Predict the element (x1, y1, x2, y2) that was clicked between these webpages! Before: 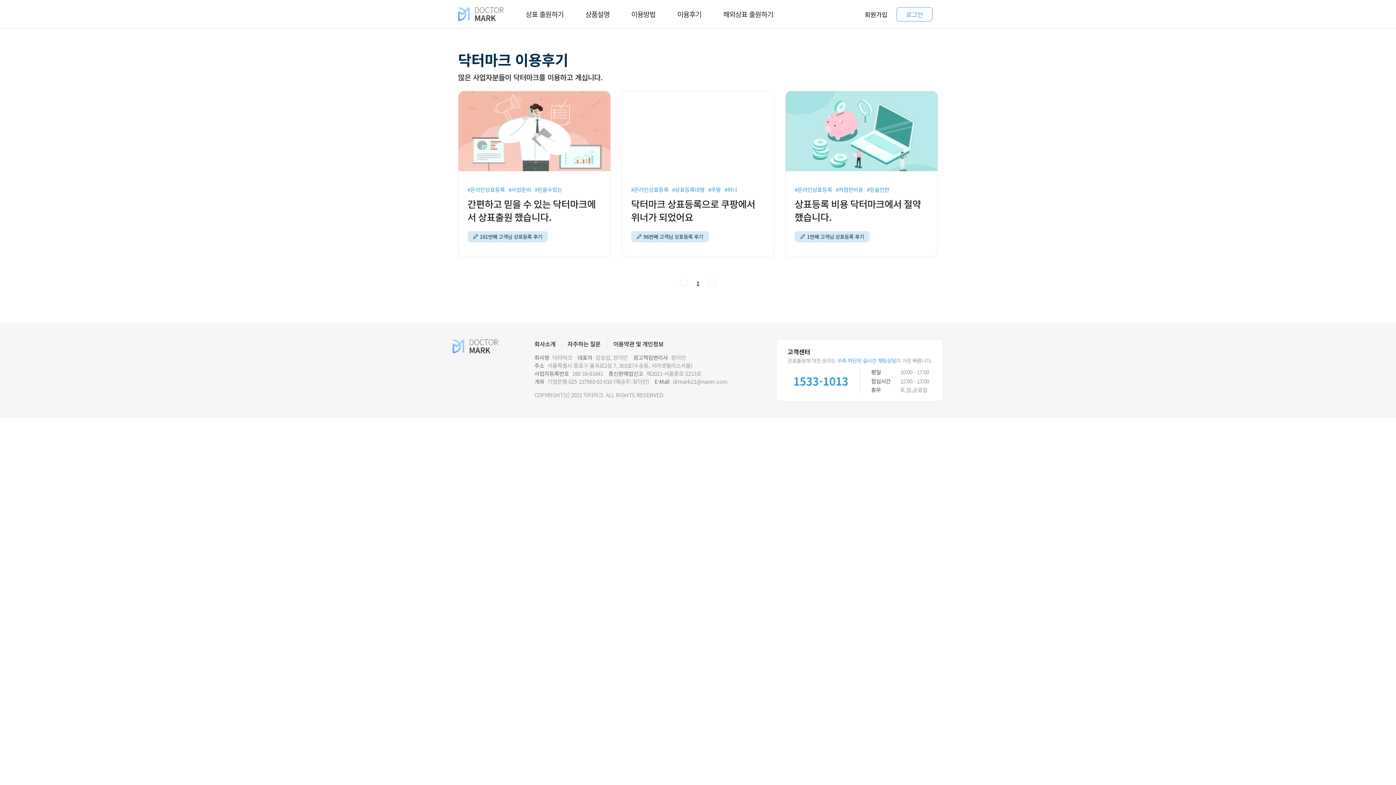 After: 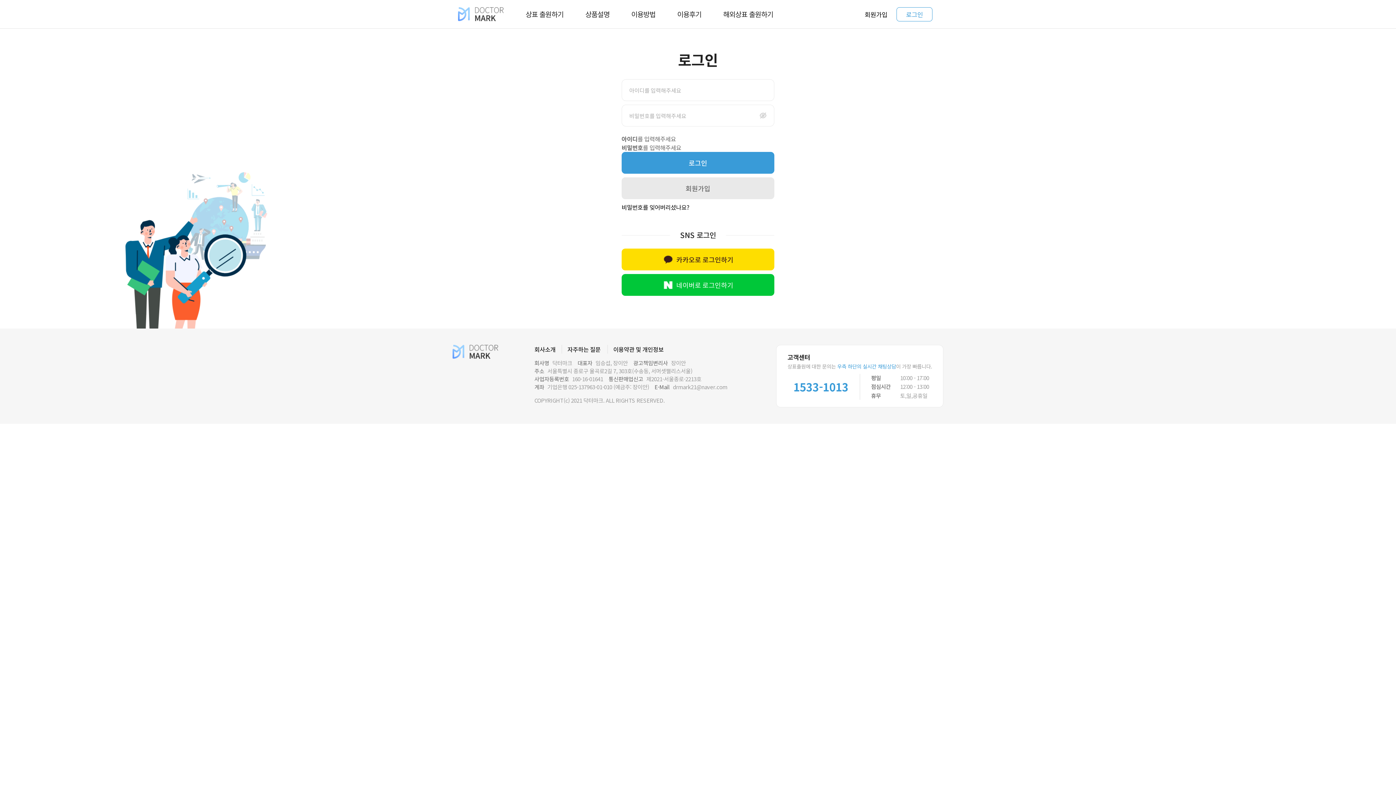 Action: label: 해외상표 출원하기 bbox: (712, 1, 784, 26)